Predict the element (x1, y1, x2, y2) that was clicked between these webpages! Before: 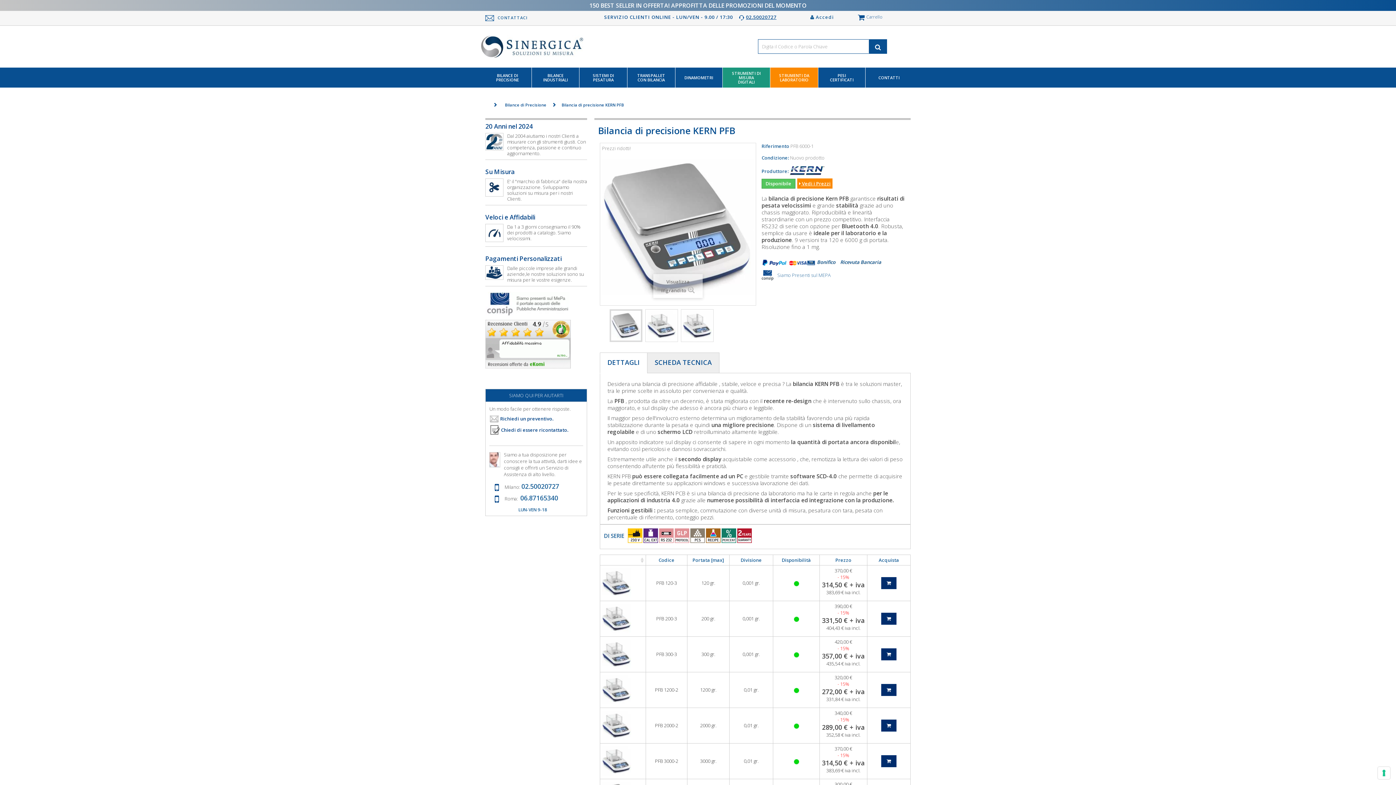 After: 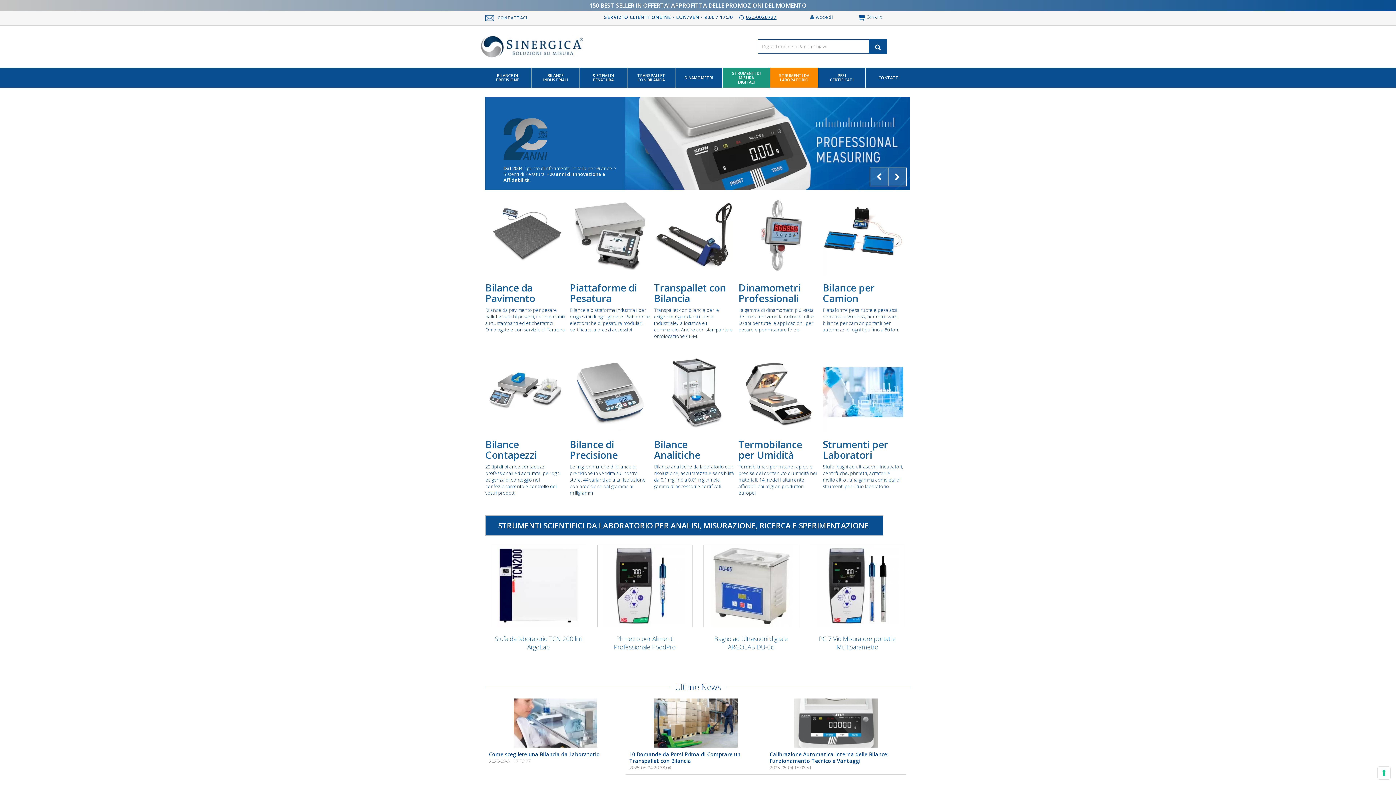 Action: label:   bbox: (485, 101, 499, 110)